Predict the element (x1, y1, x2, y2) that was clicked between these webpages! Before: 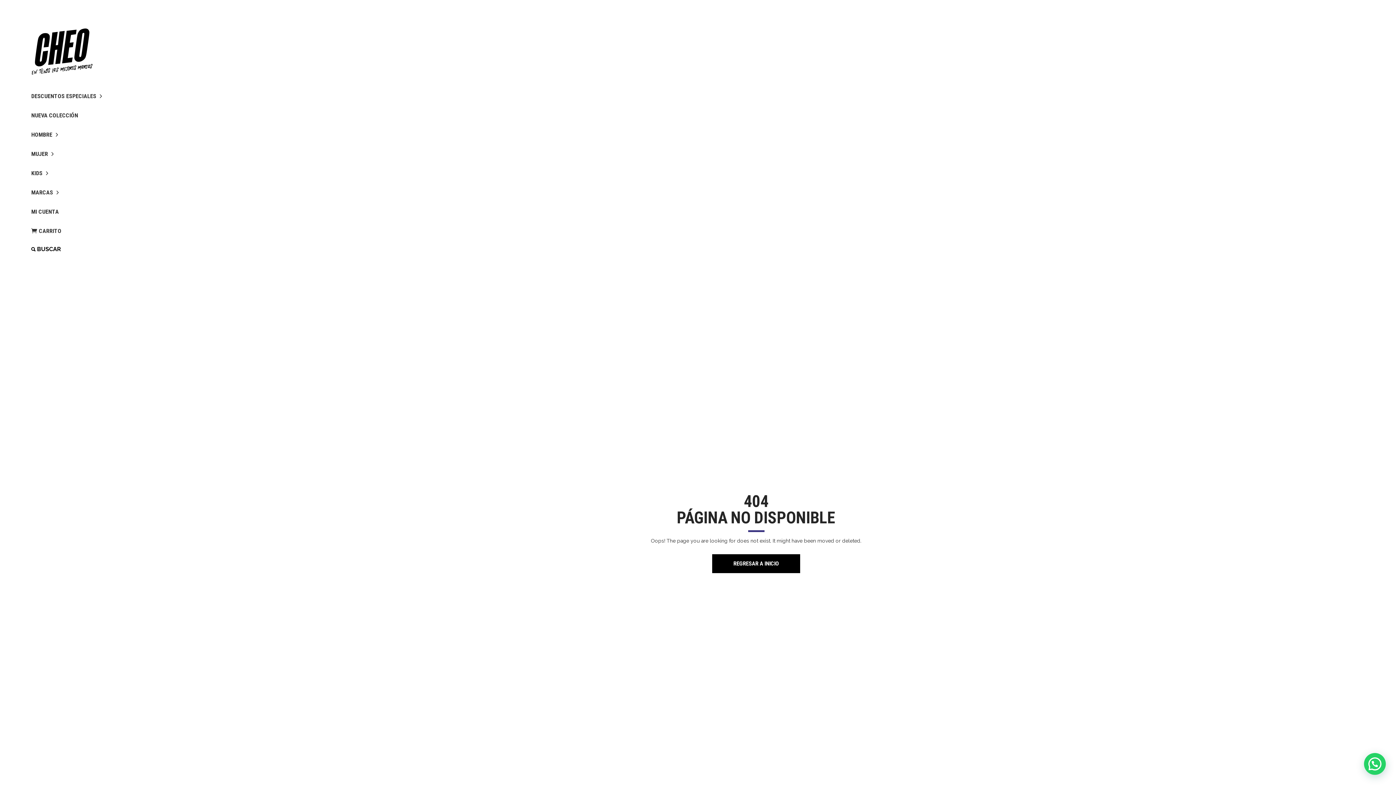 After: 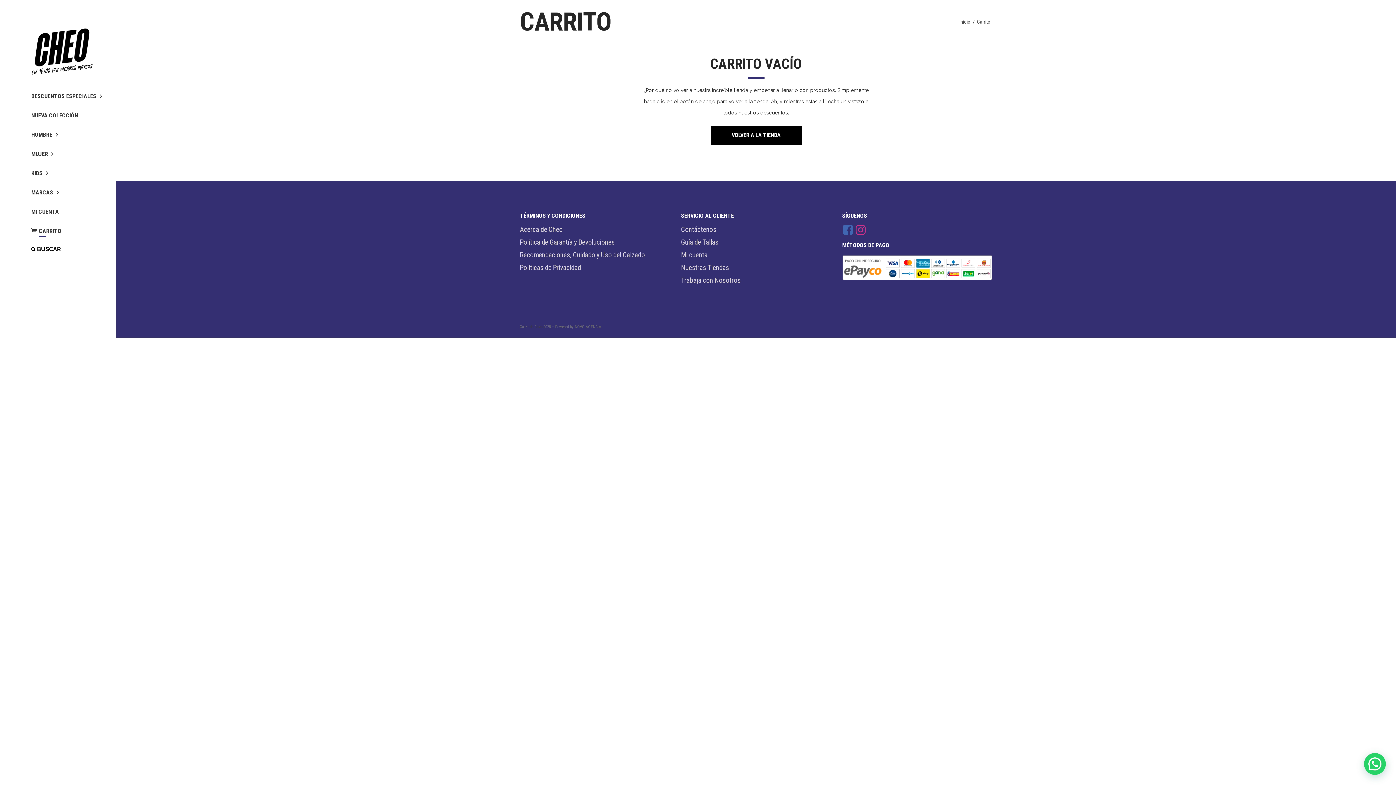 Action: bbox: (31, 221, 100, 240) label: CARRITO